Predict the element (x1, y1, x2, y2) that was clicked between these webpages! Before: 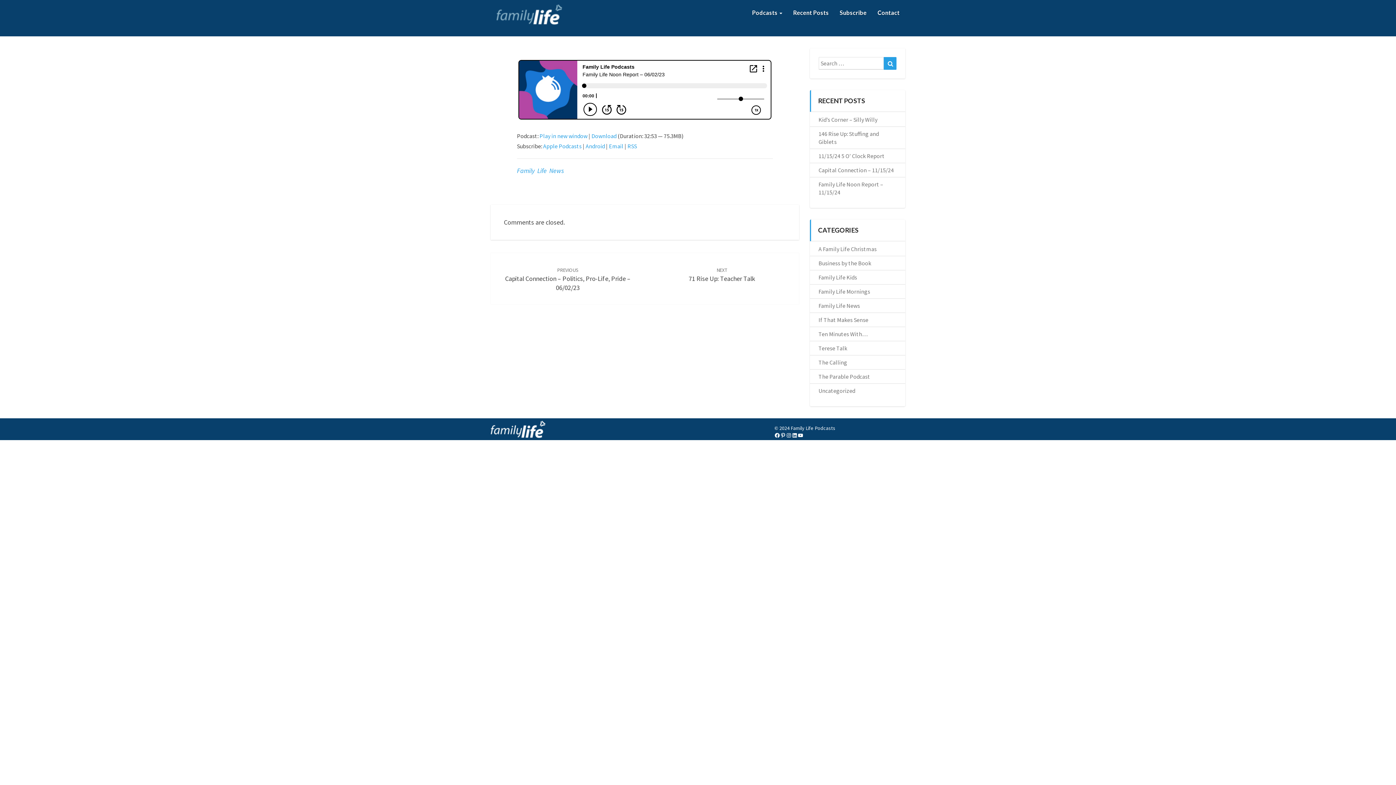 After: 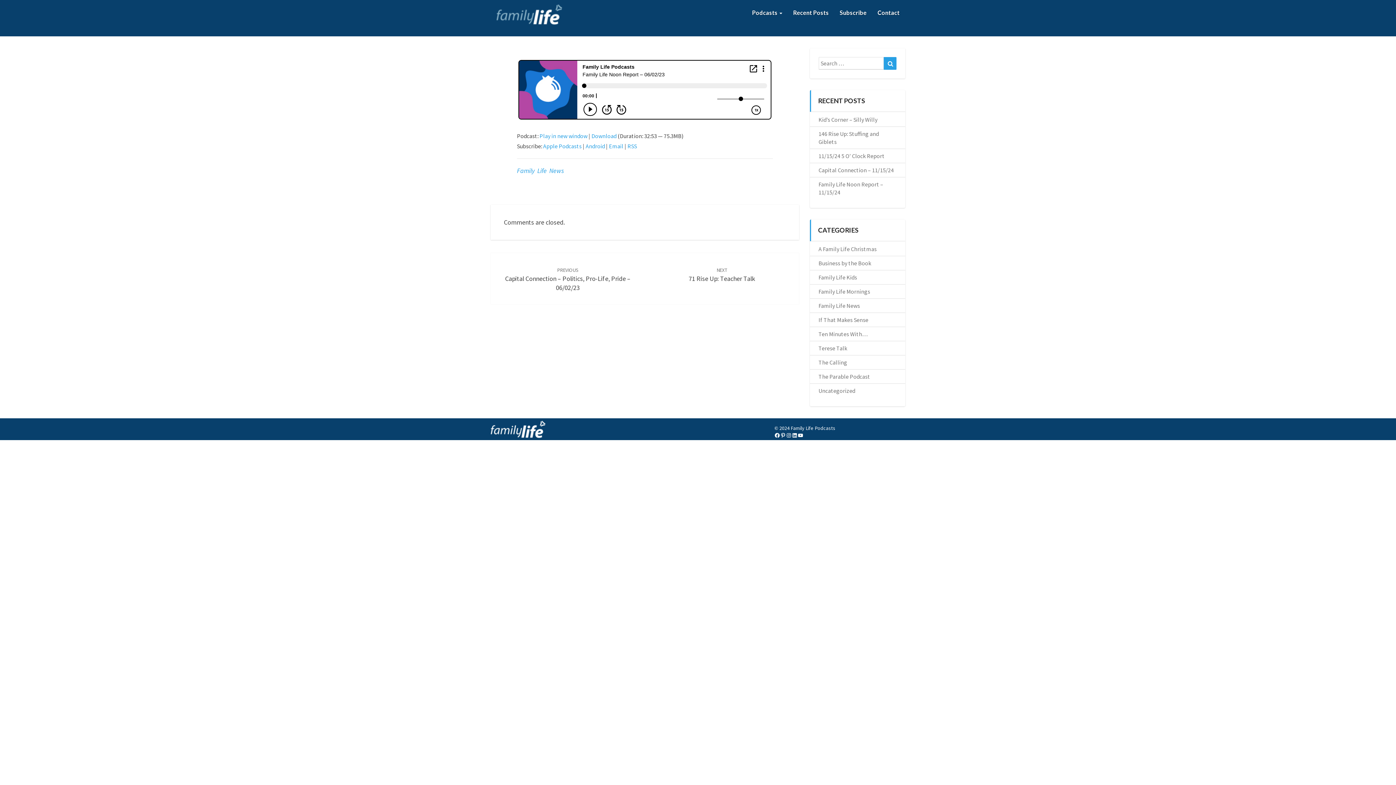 Action: label: Email bbox: (609, 142, 623, 149)